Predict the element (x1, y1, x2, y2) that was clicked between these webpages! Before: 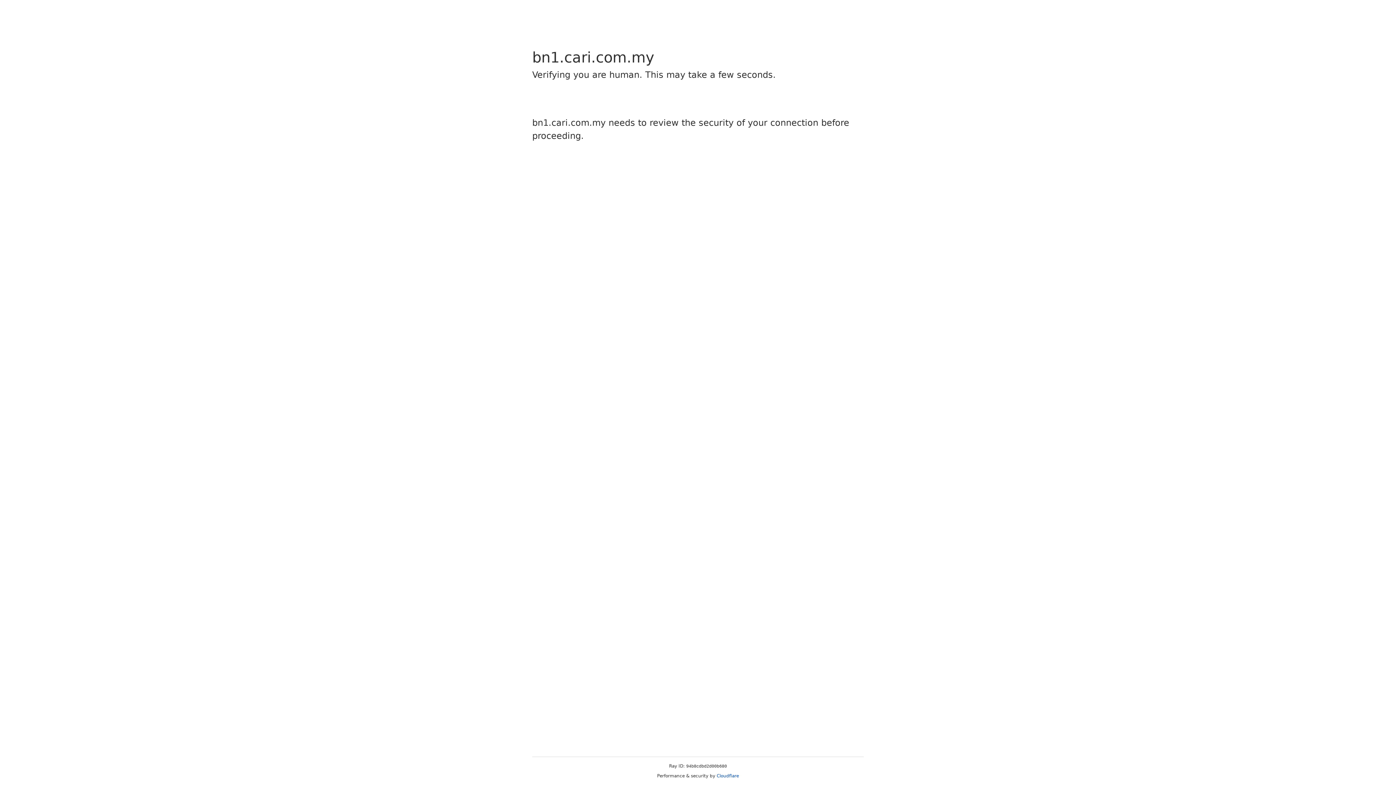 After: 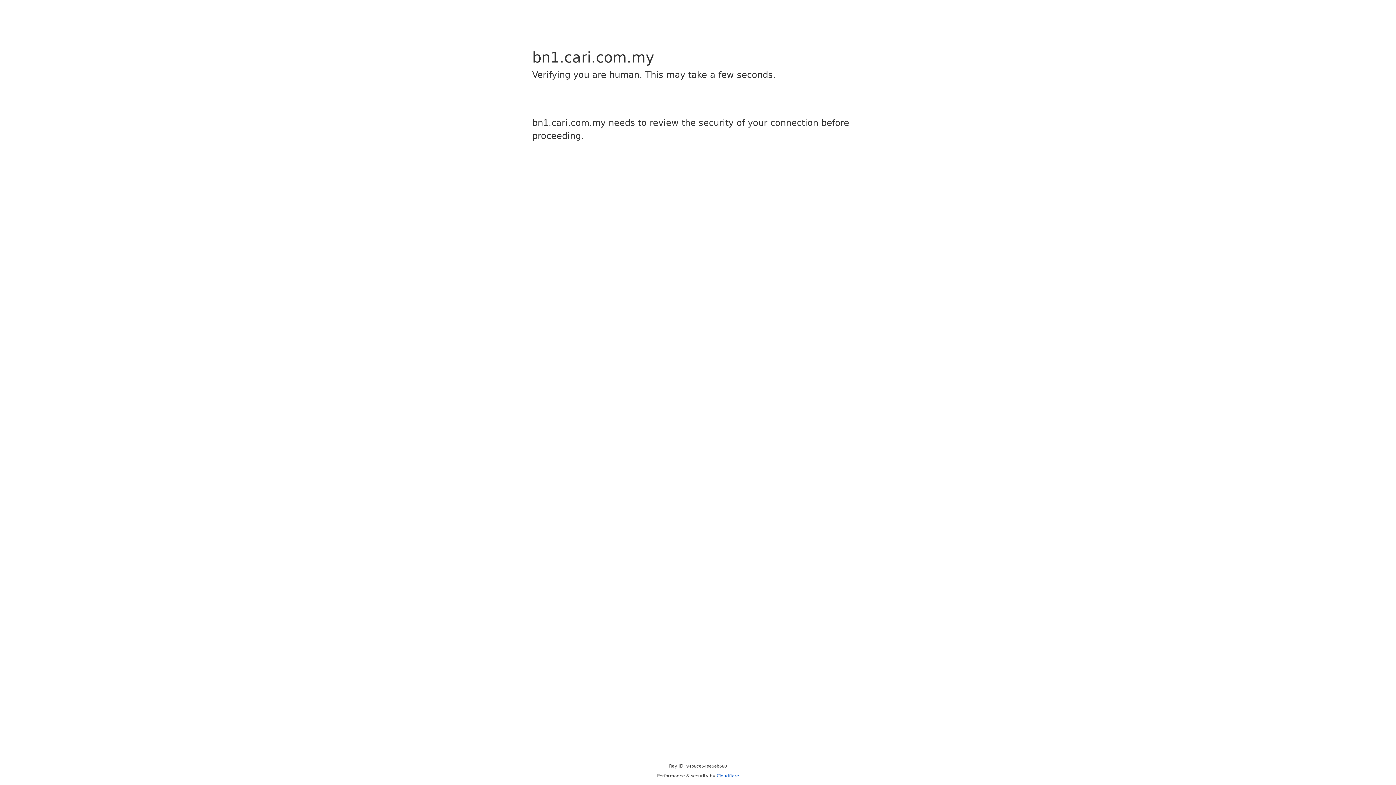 Action: label: Cloudflare bbox: (716, 773, 739, 778)